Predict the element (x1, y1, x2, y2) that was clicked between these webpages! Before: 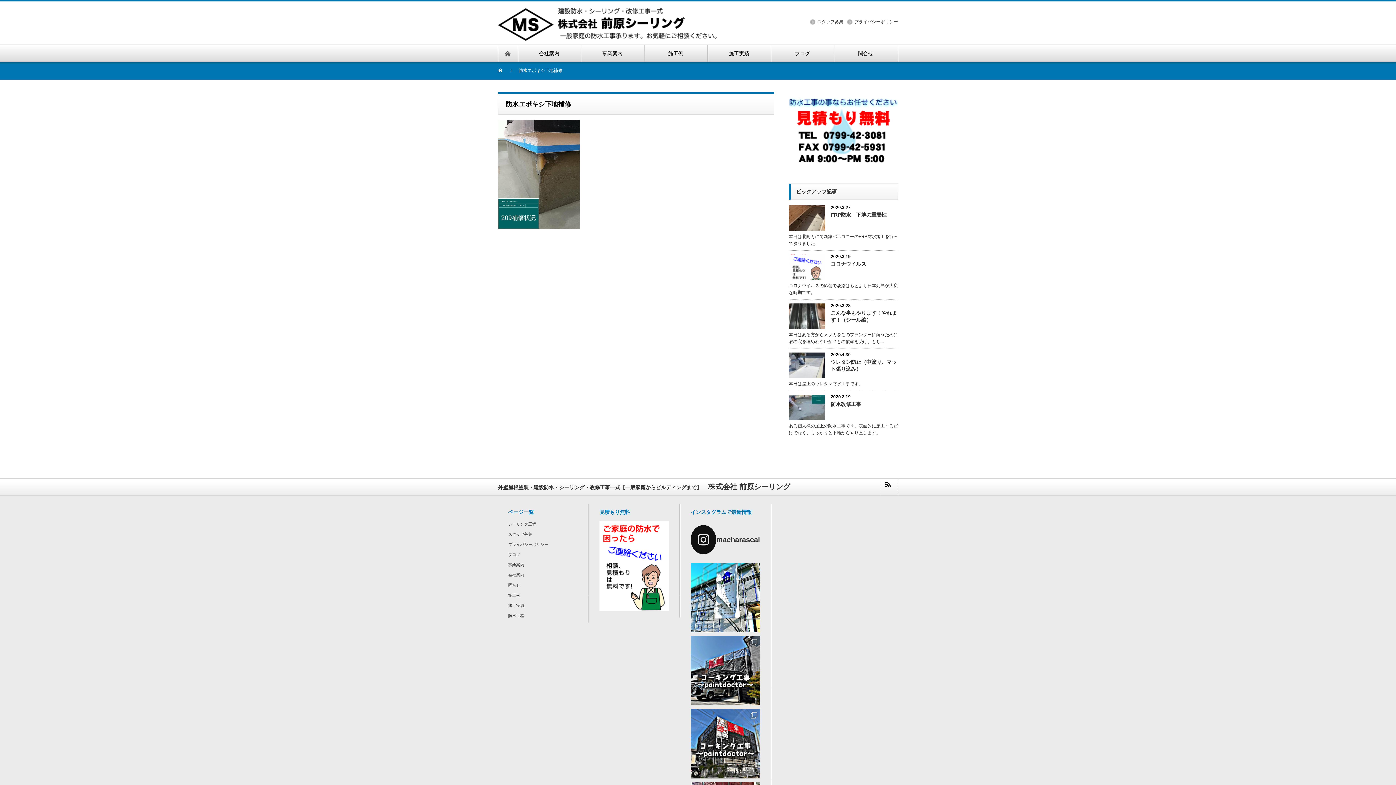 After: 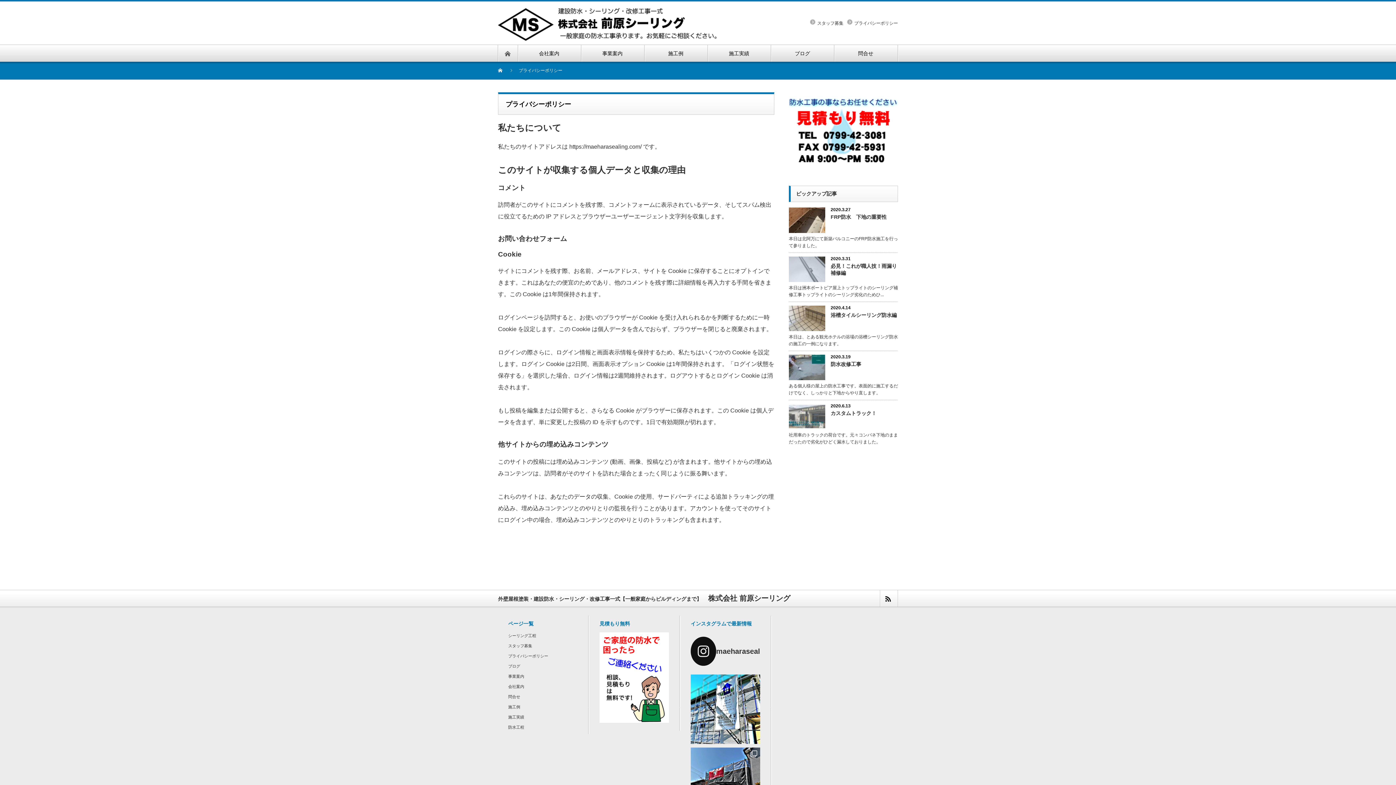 Action: label: プライバシーポリシー bbox: (847, 18, 898, 26)